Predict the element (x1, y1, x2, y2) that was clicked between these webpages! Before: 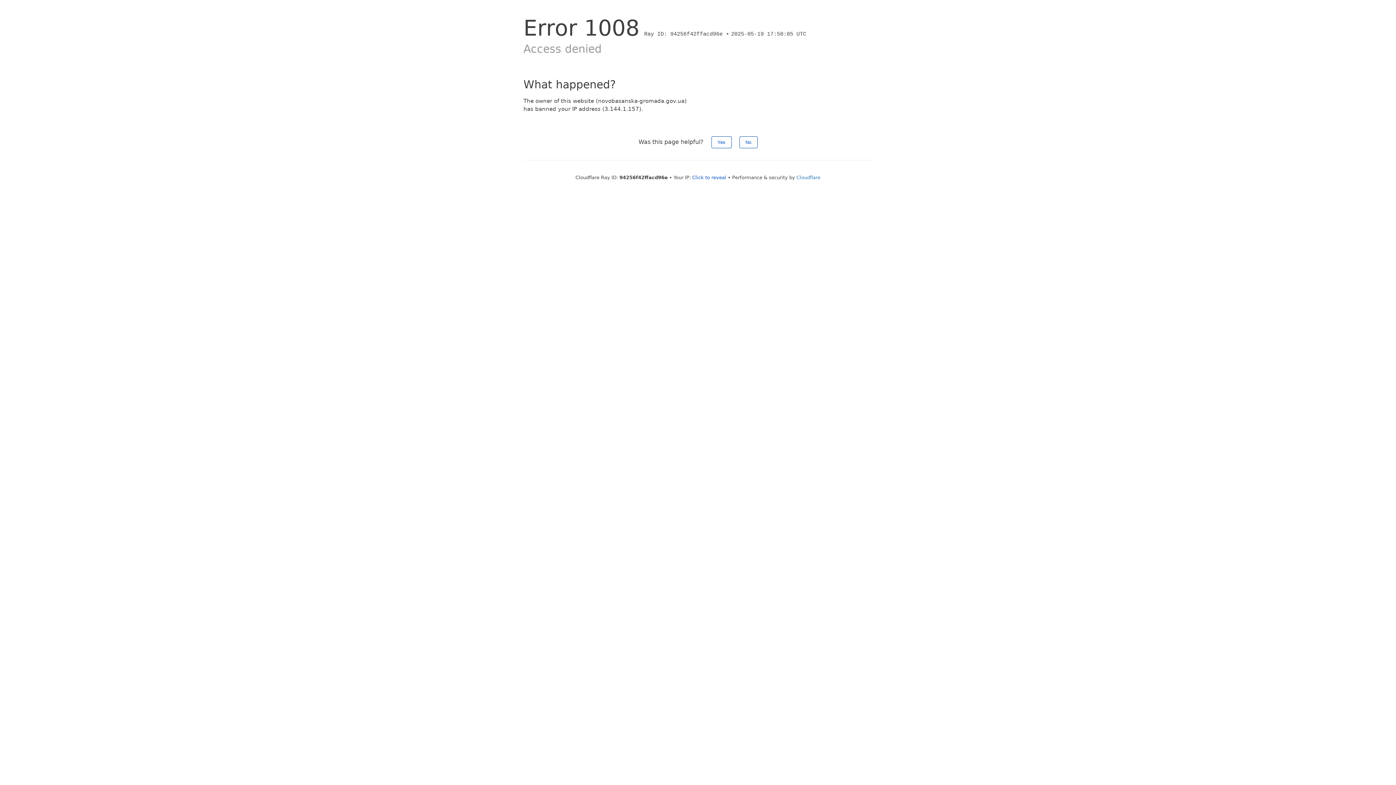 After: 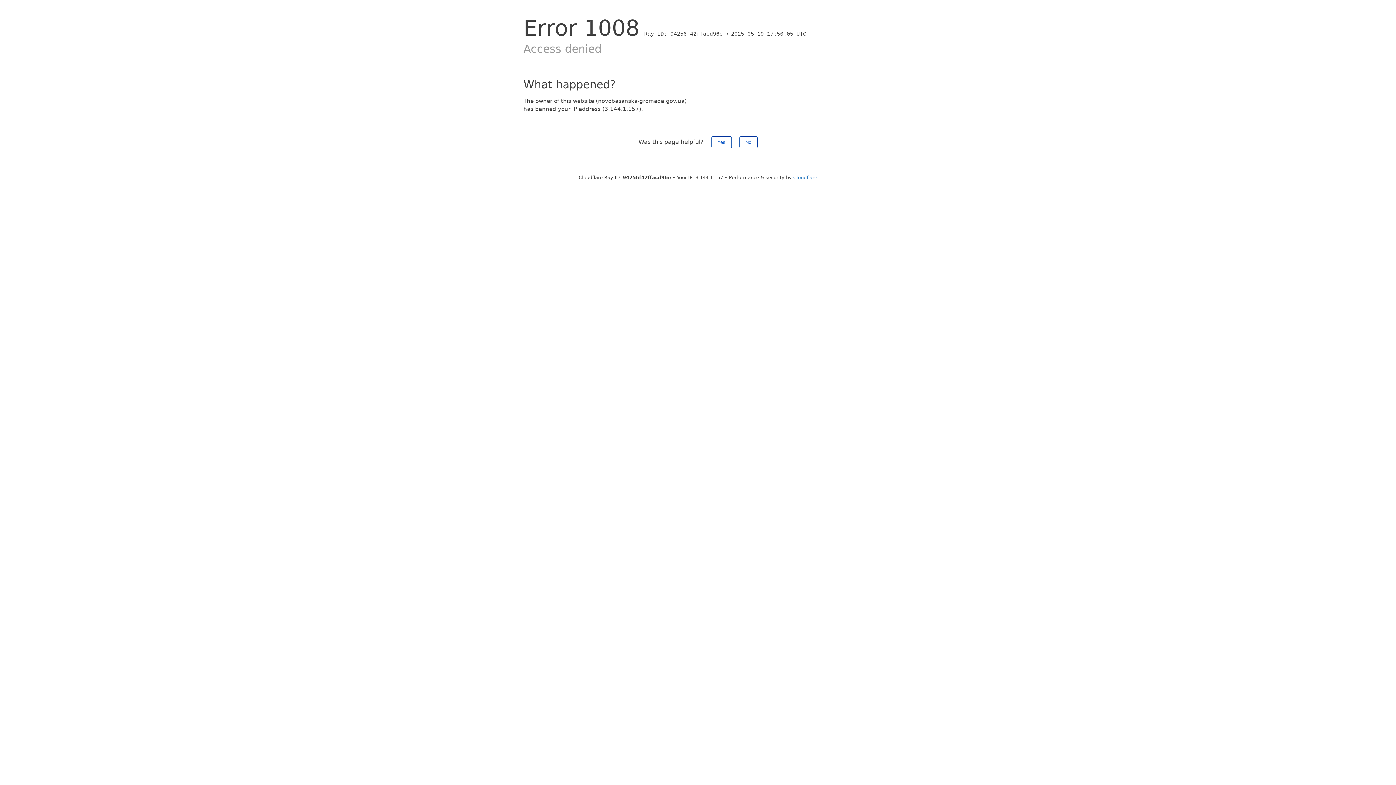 Action: bbox: (692, 174, 726, 180) label: Click to reveal